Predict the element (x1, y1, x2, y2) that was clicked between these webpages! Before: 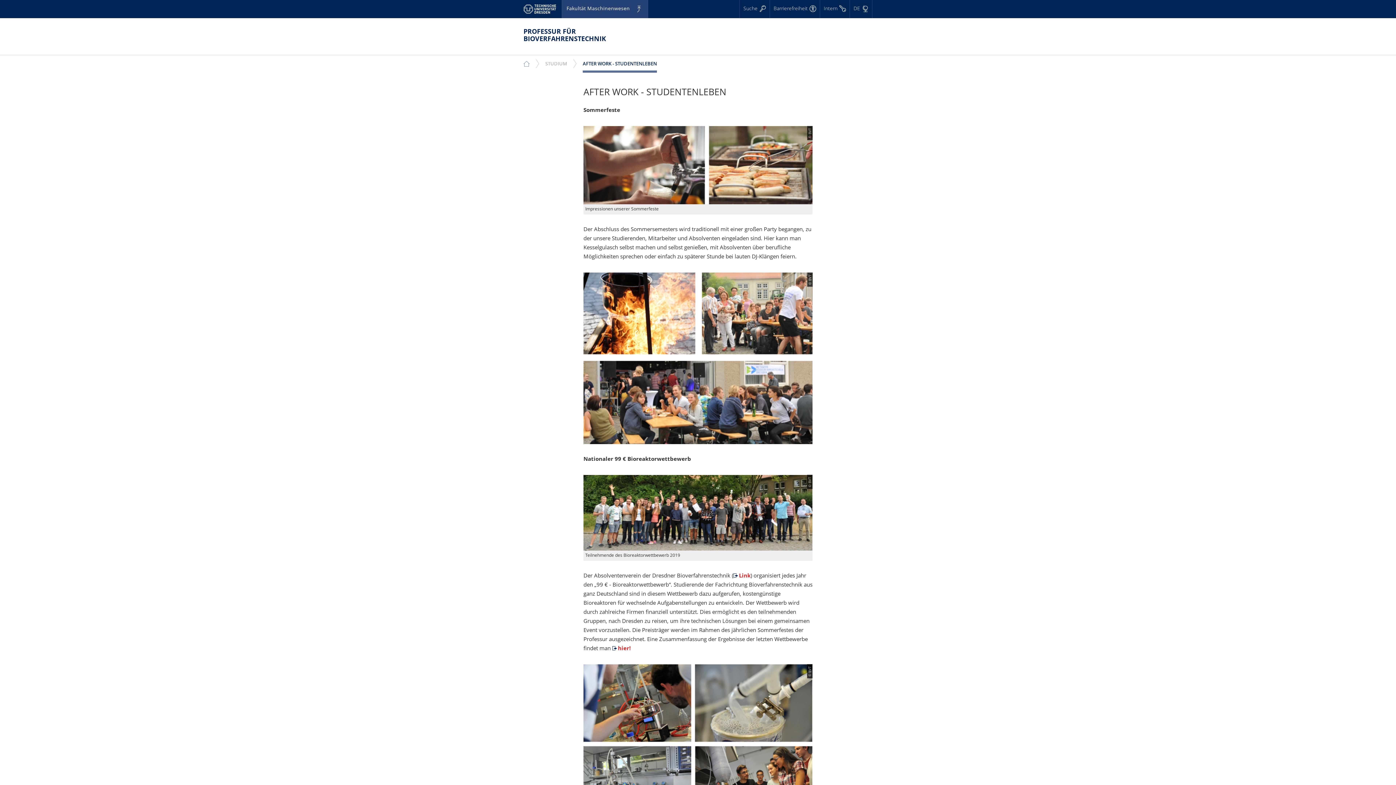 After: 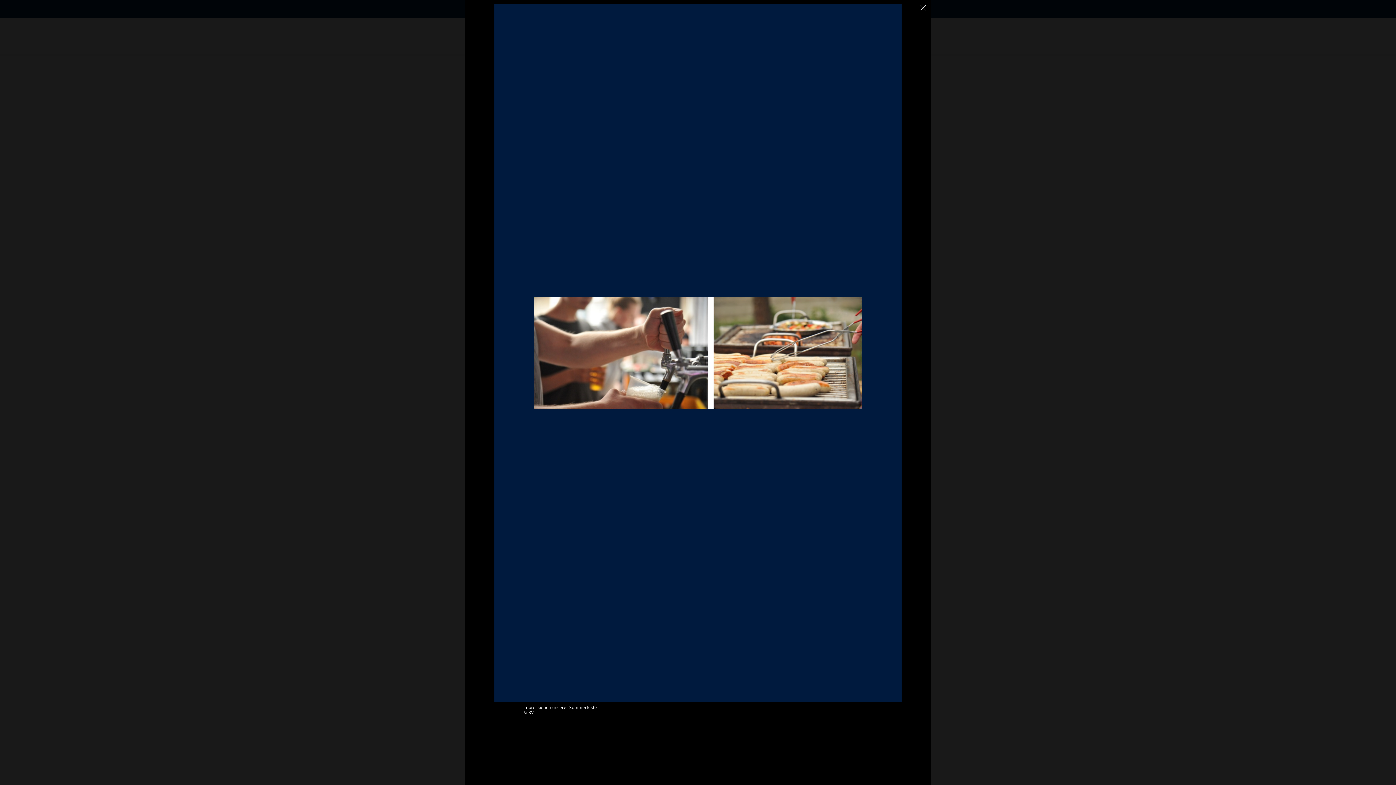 Action: bbox: (583, 126, 812, 204) label: © BVT